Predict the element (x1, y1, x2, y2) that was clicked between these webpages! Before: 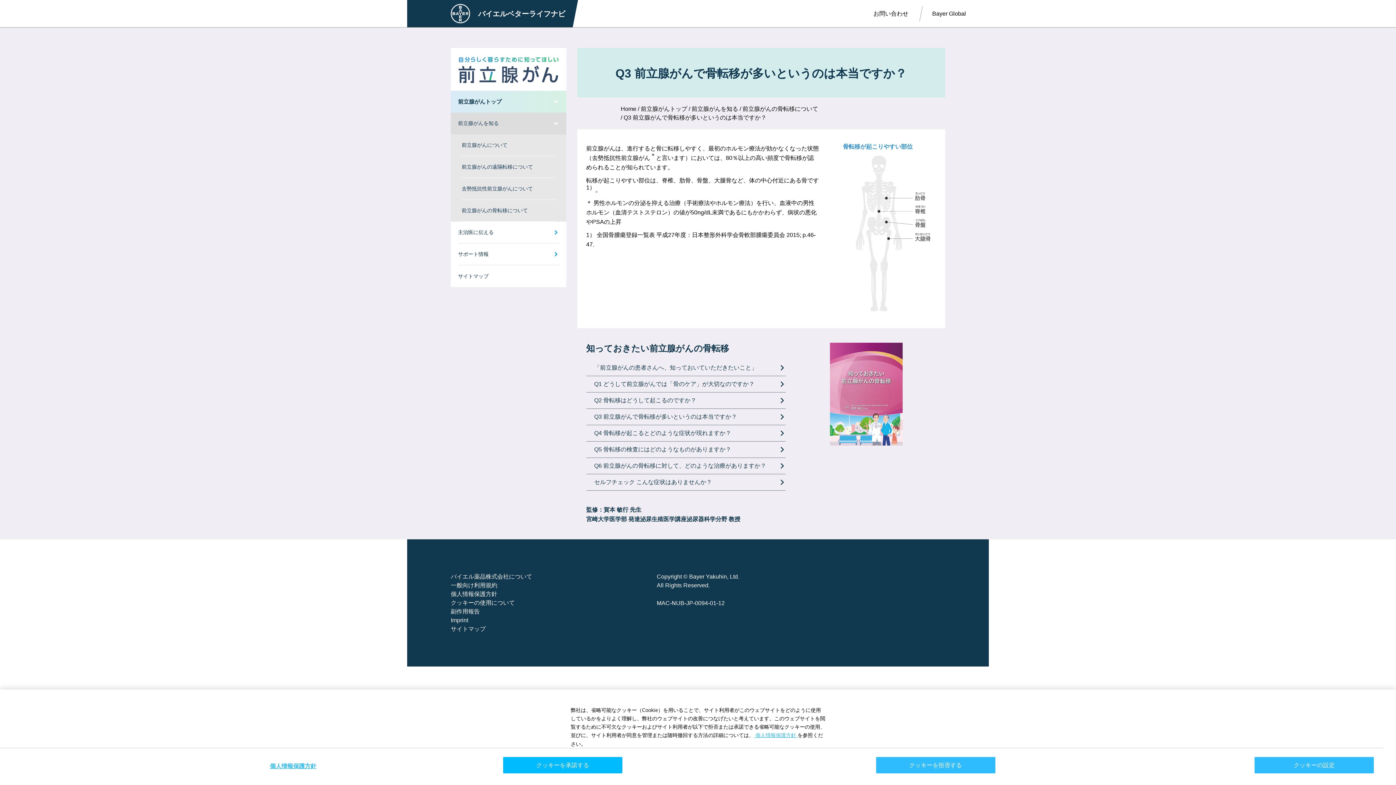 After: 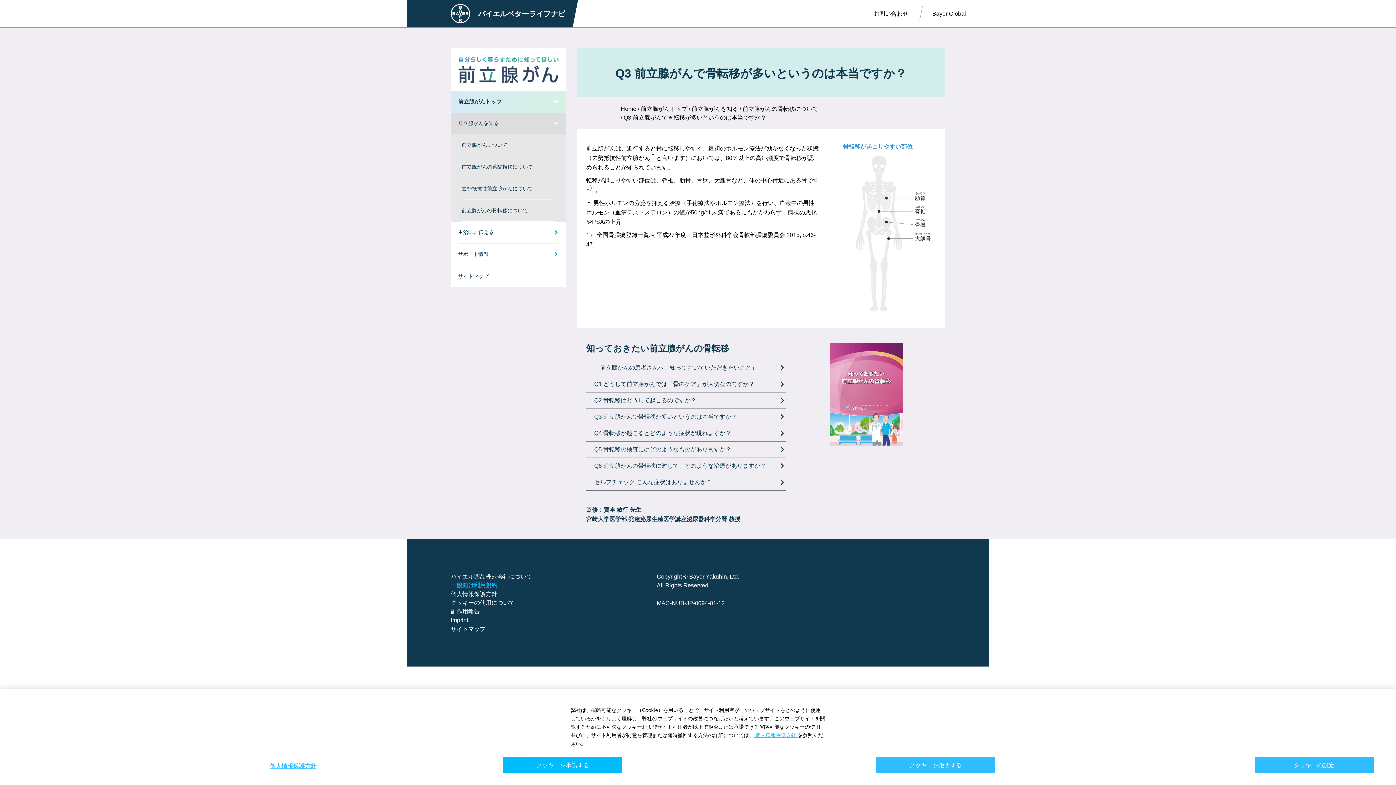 Action: bbox: (450, 581, 497, 590) label: 一般向け利用規約